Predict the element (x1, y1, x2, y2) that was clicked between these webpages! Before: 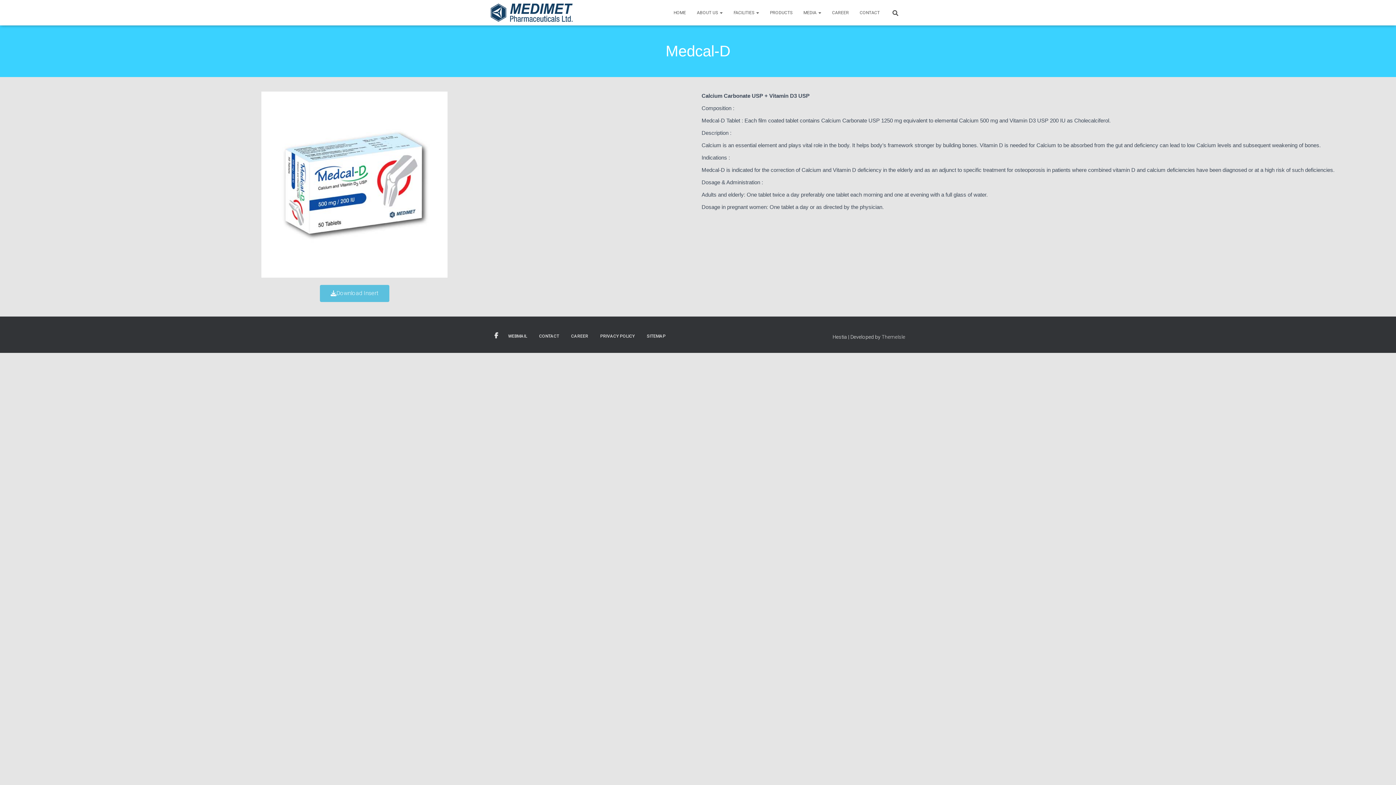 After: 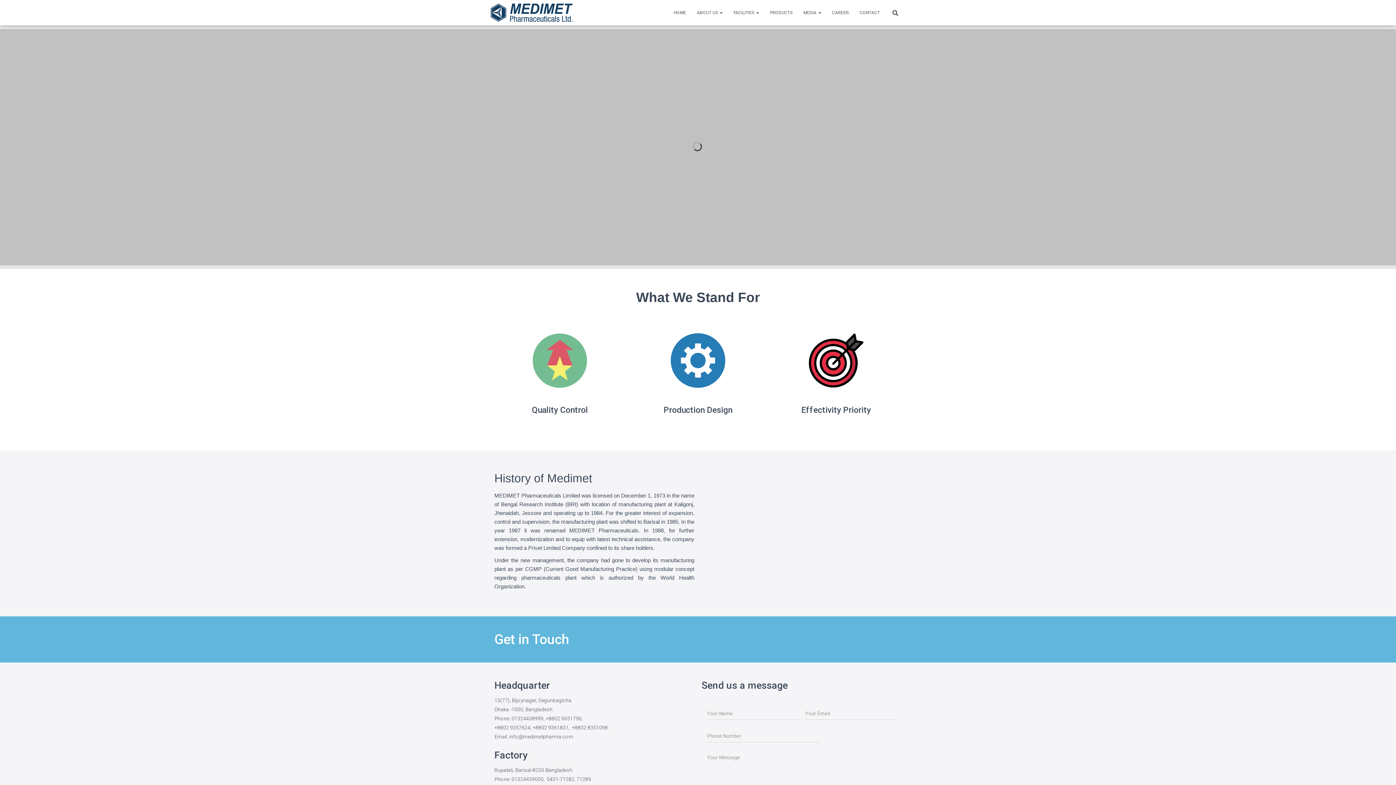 Action: bbox: (485, 3, 578, 21)